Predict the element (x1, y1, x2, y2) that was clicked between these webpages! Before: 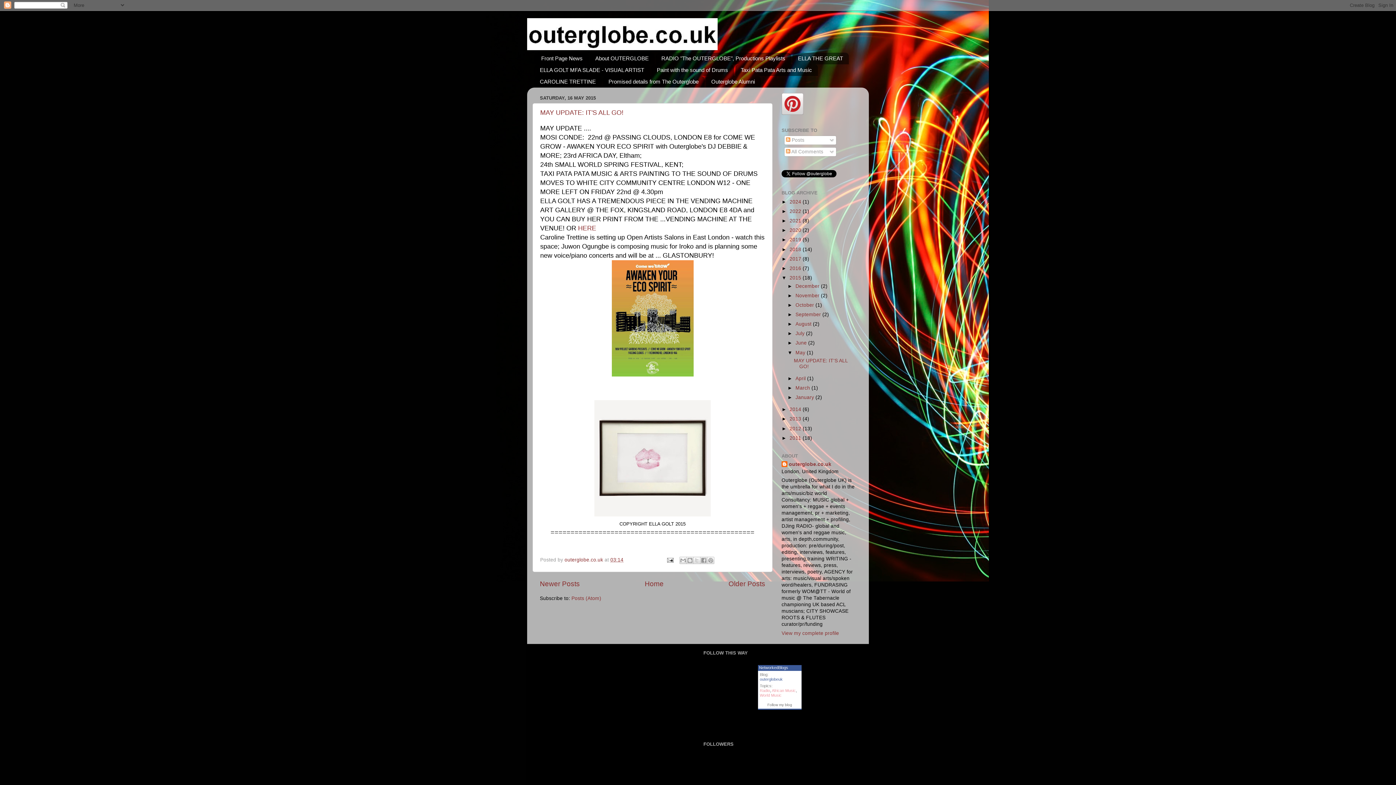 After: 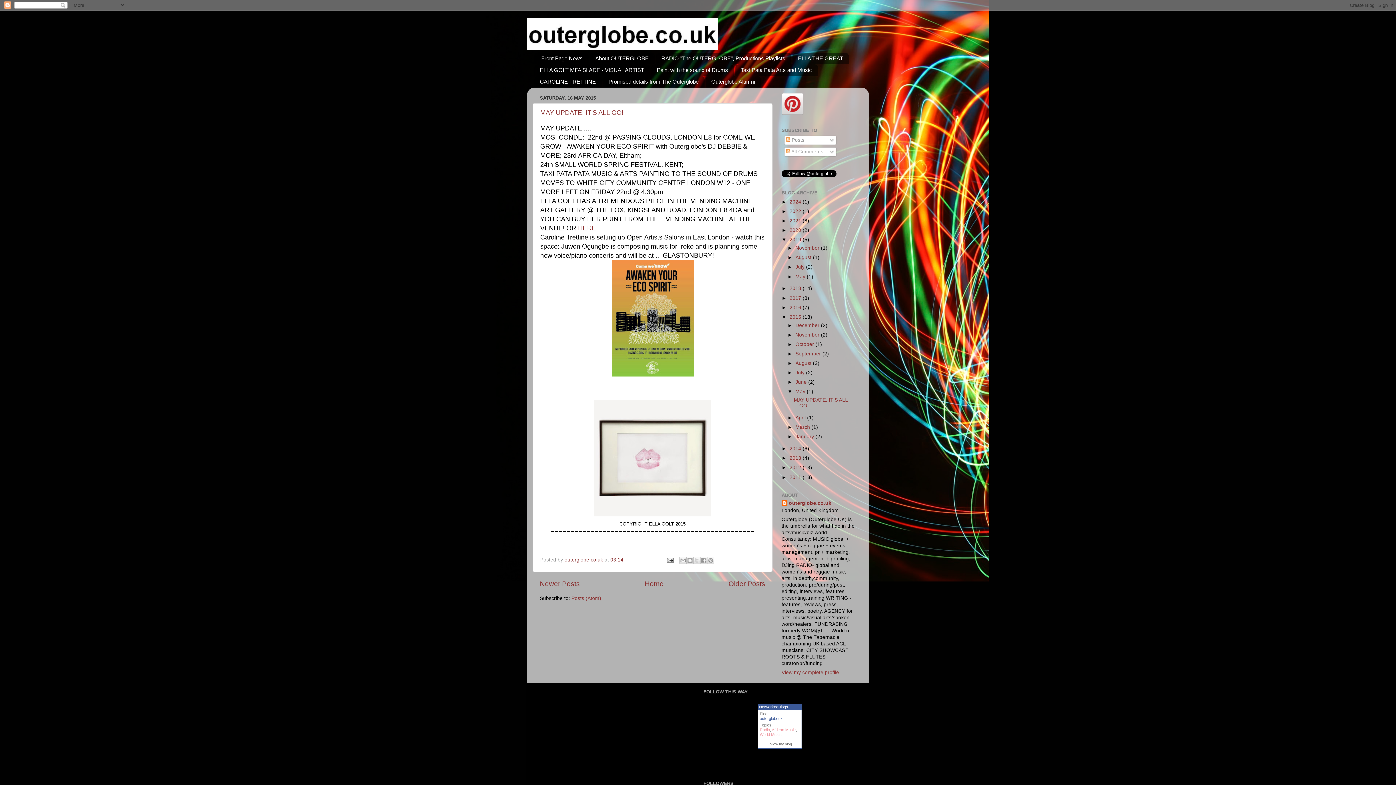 Action: label: ►   bbox: (781, 237, 789, 242)